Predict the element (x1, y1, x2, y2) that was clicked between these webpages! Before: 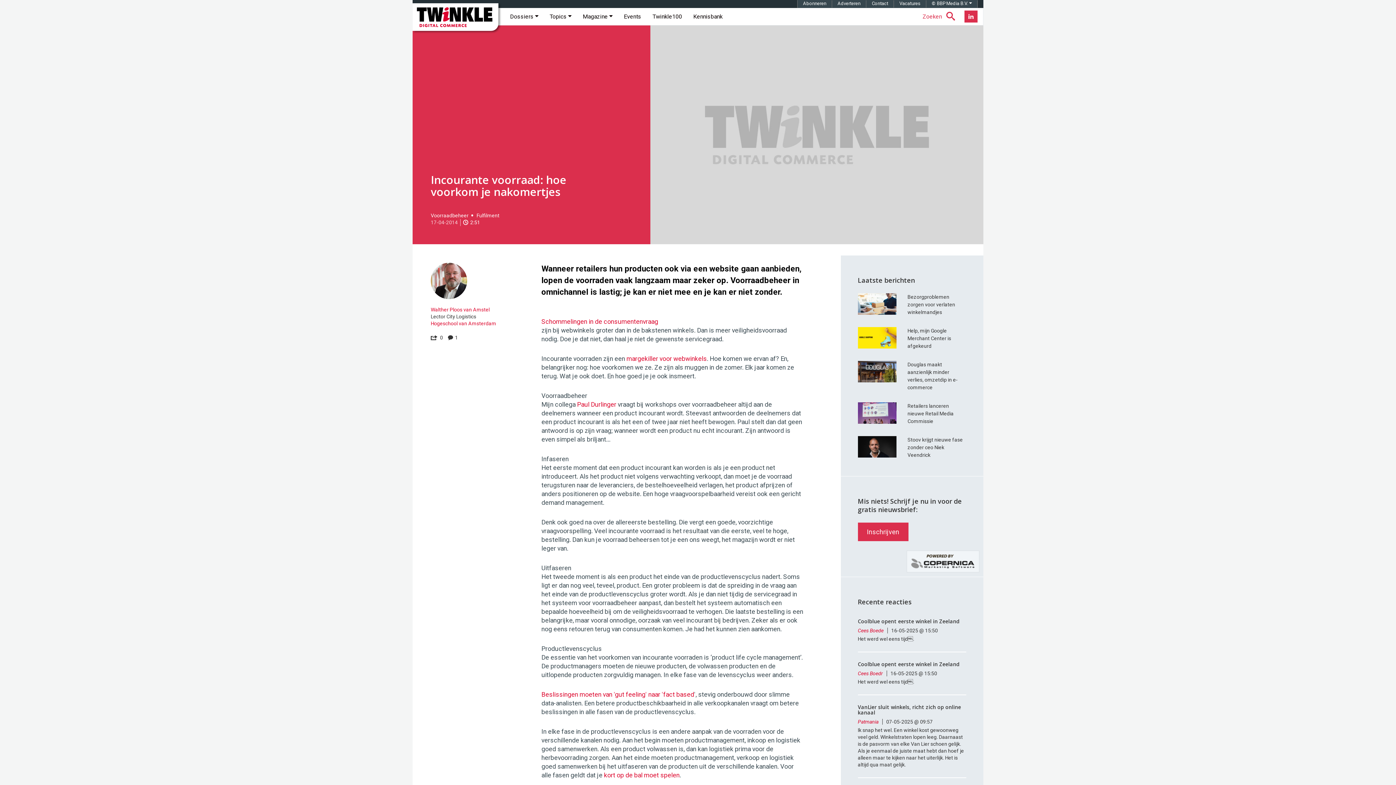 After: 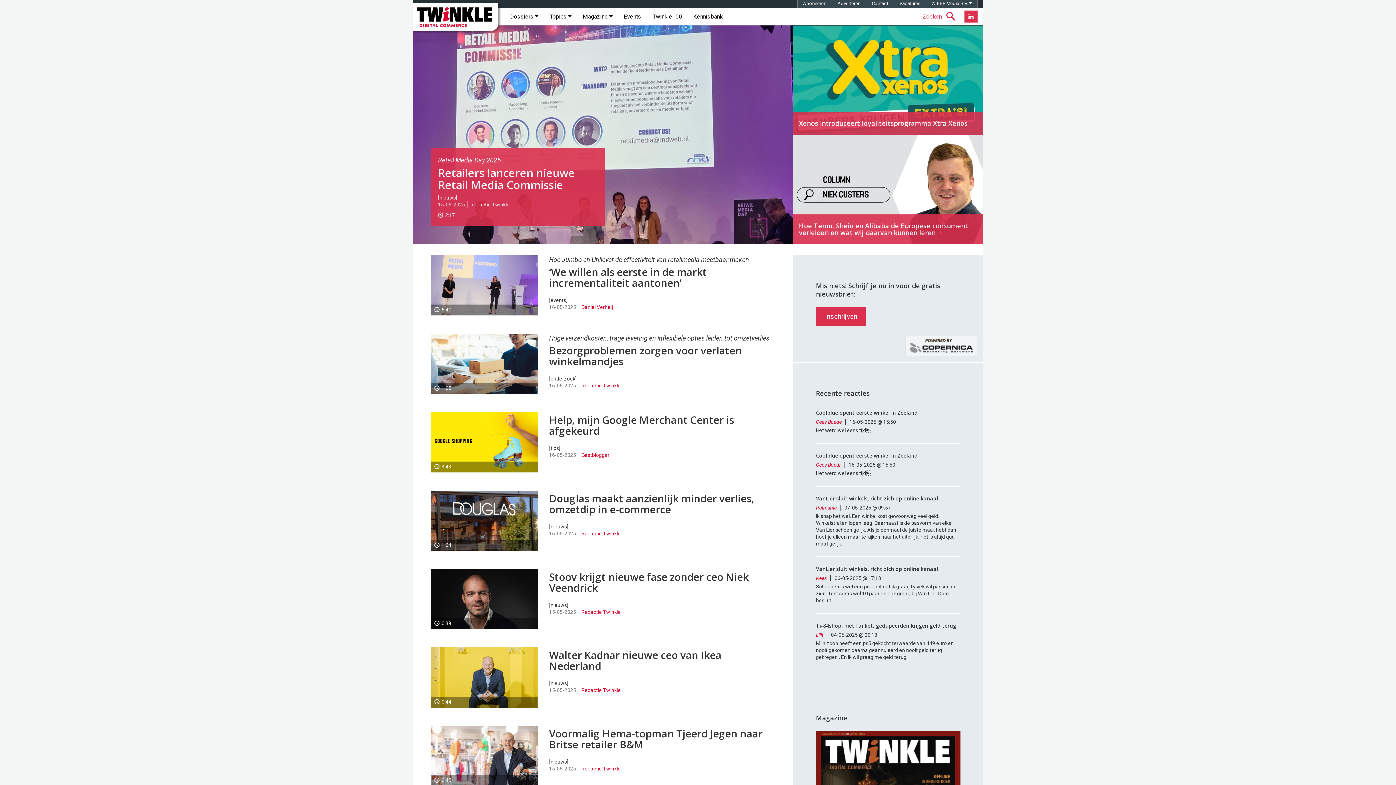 Action: bbox: (412, 3, 498, 30)